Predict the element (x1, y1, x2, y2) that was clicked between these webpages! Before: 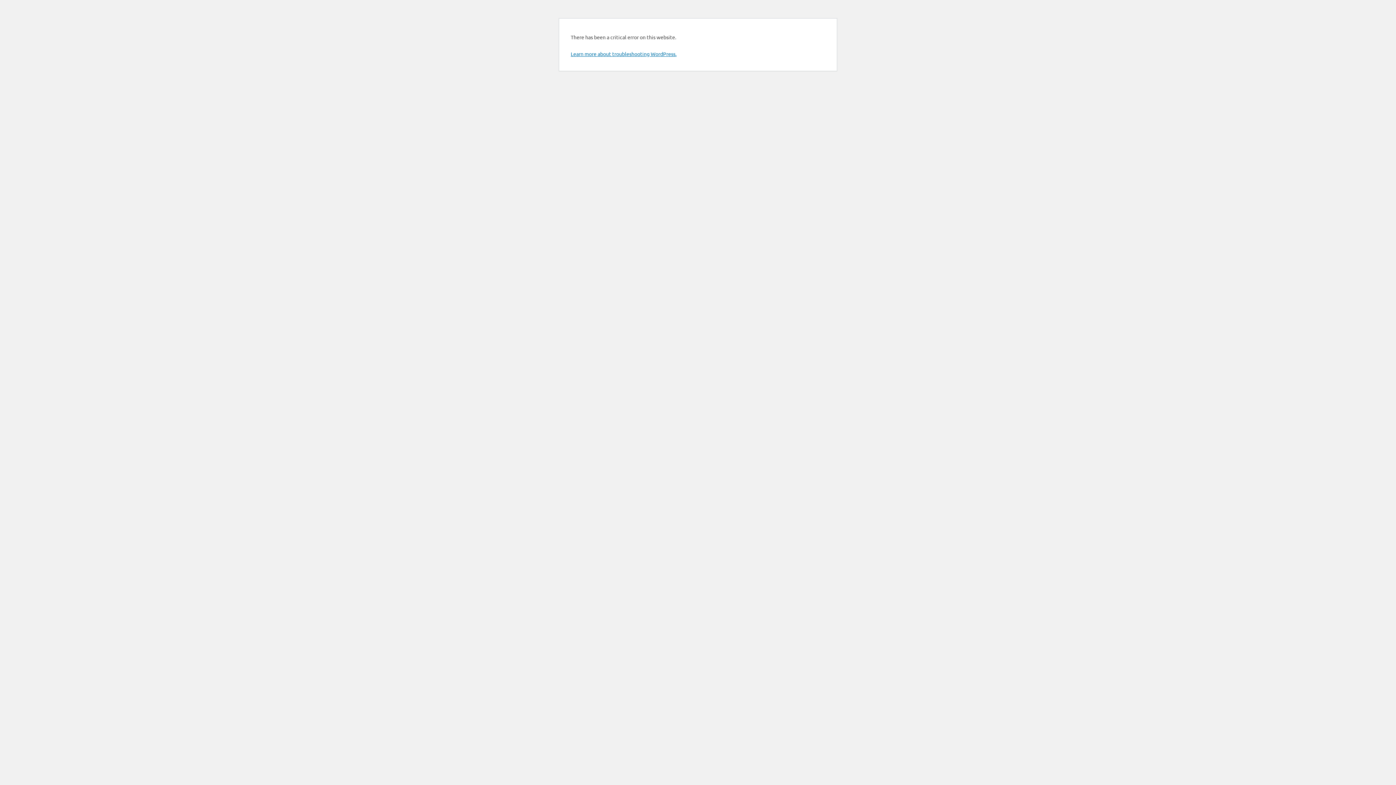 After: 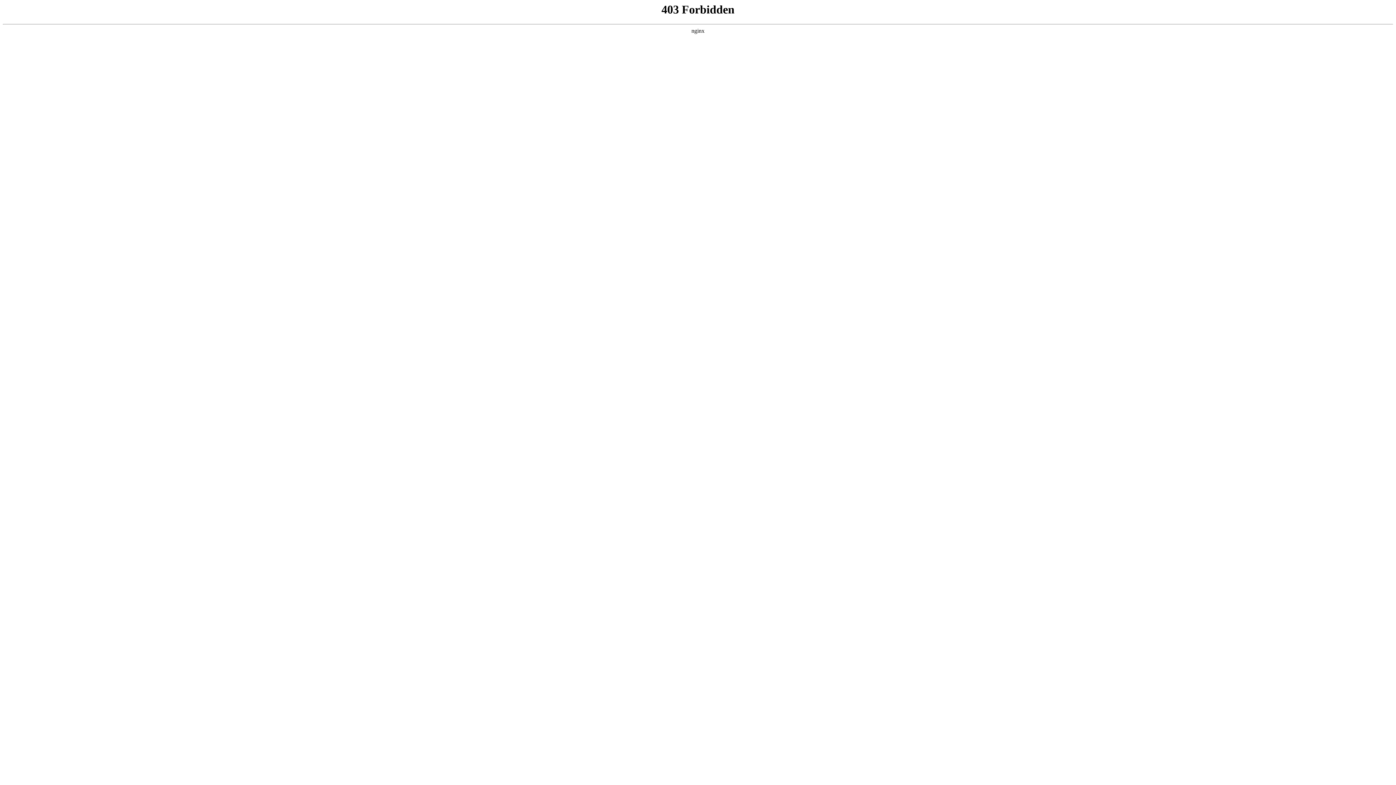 Action: bbox: (570, 50, 676, 57) label: Learn more about troubleshooting WordPress.